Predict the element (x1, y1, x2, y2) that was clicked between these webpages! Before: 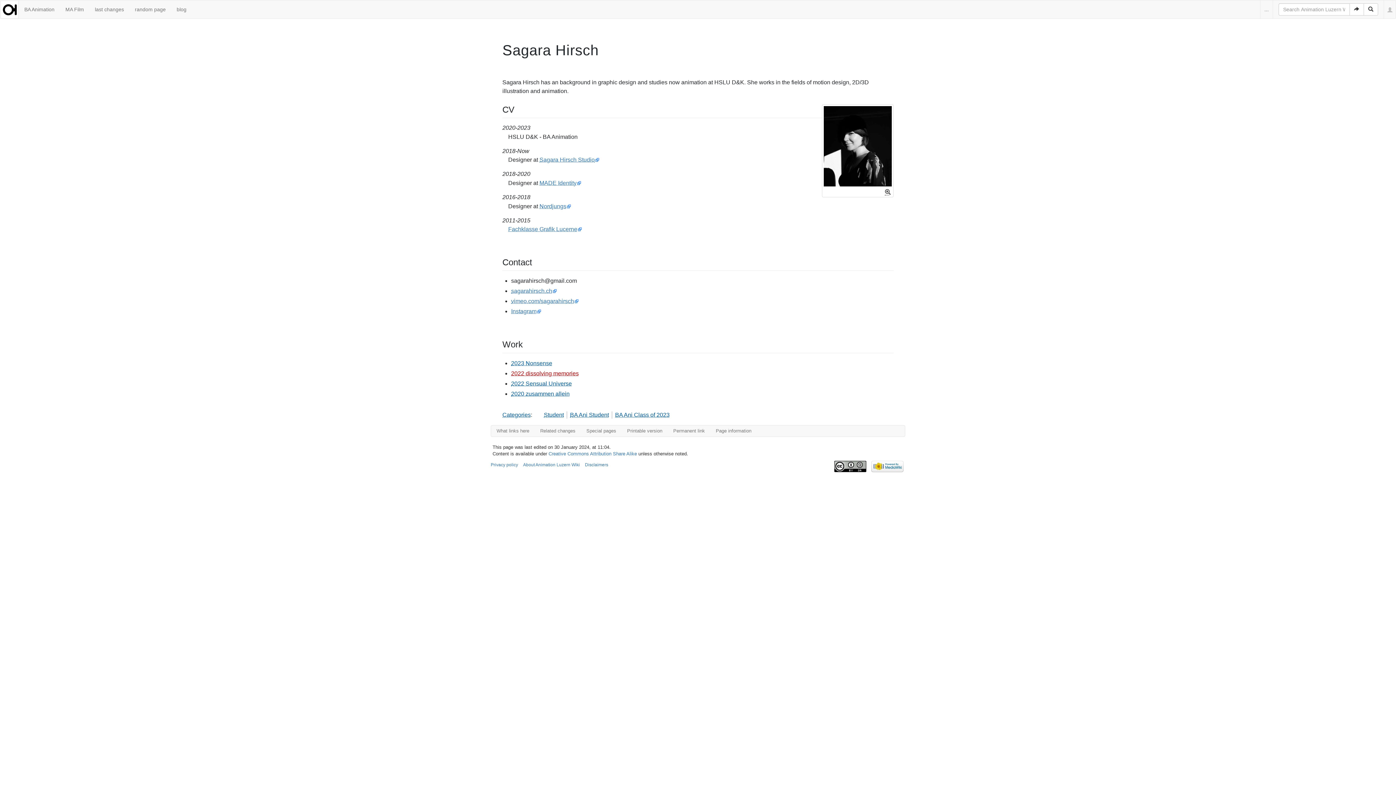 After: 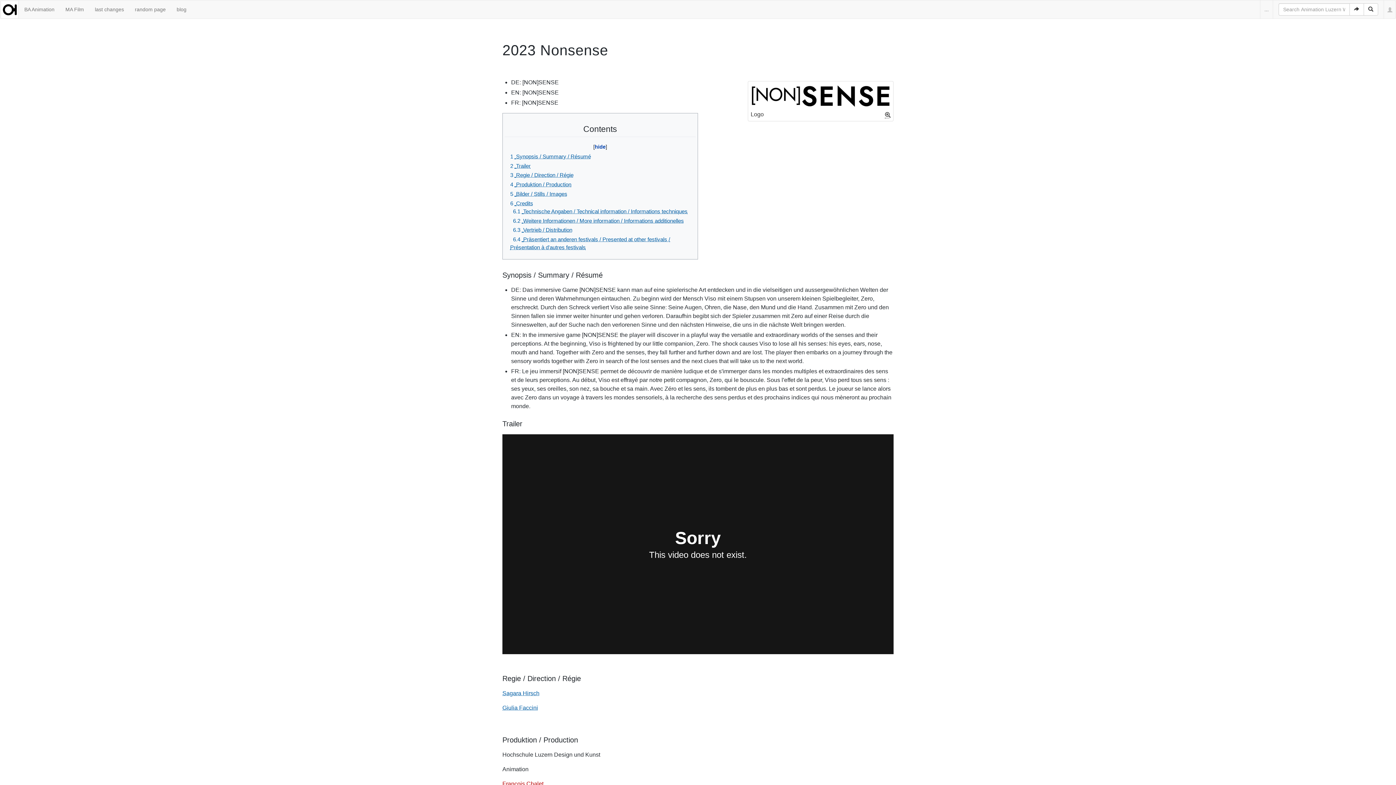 Action: label: 2023 Nonsense bbox: (511, 360, 552, 366)